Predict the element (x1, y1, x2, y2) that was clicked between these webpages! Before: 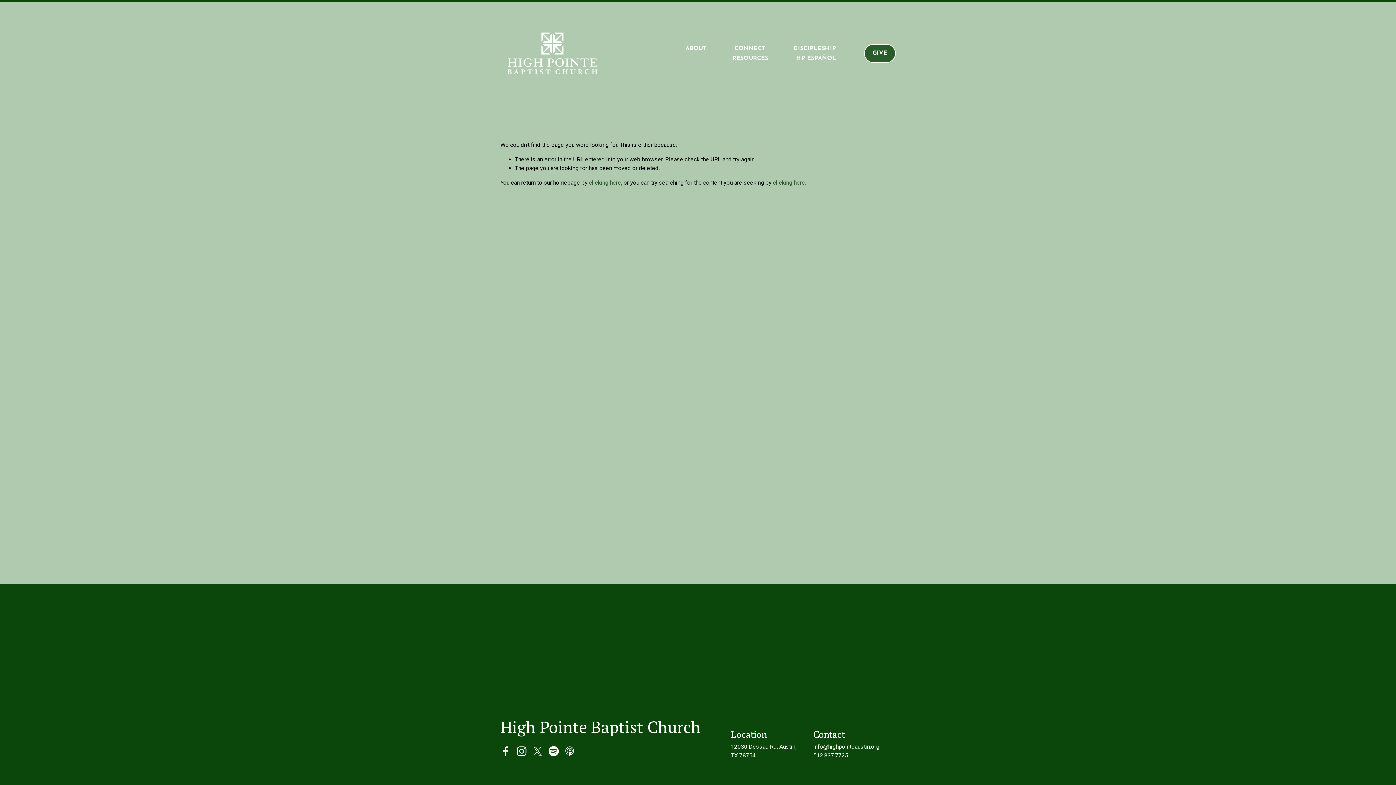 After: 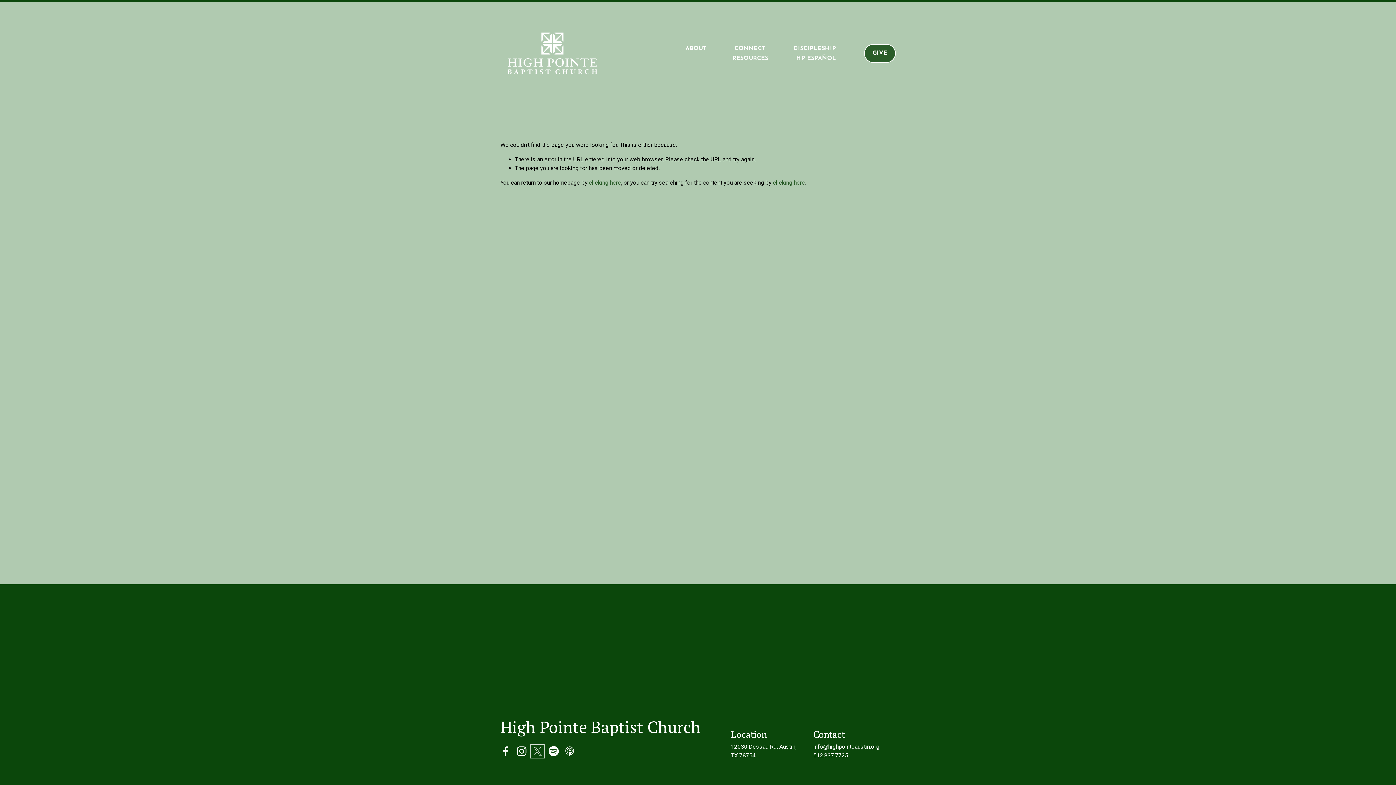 Action: bbox: (532, 746, 542, 756) label: X